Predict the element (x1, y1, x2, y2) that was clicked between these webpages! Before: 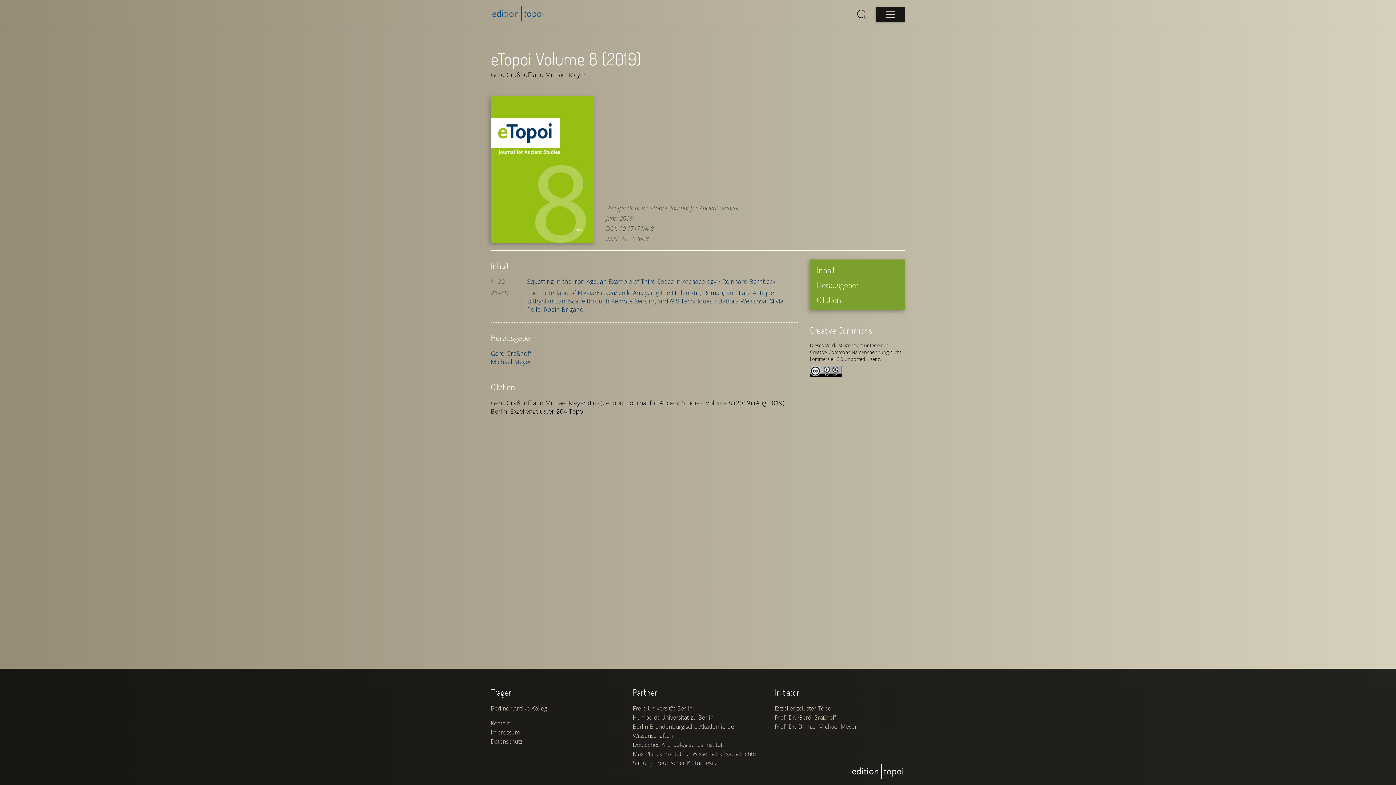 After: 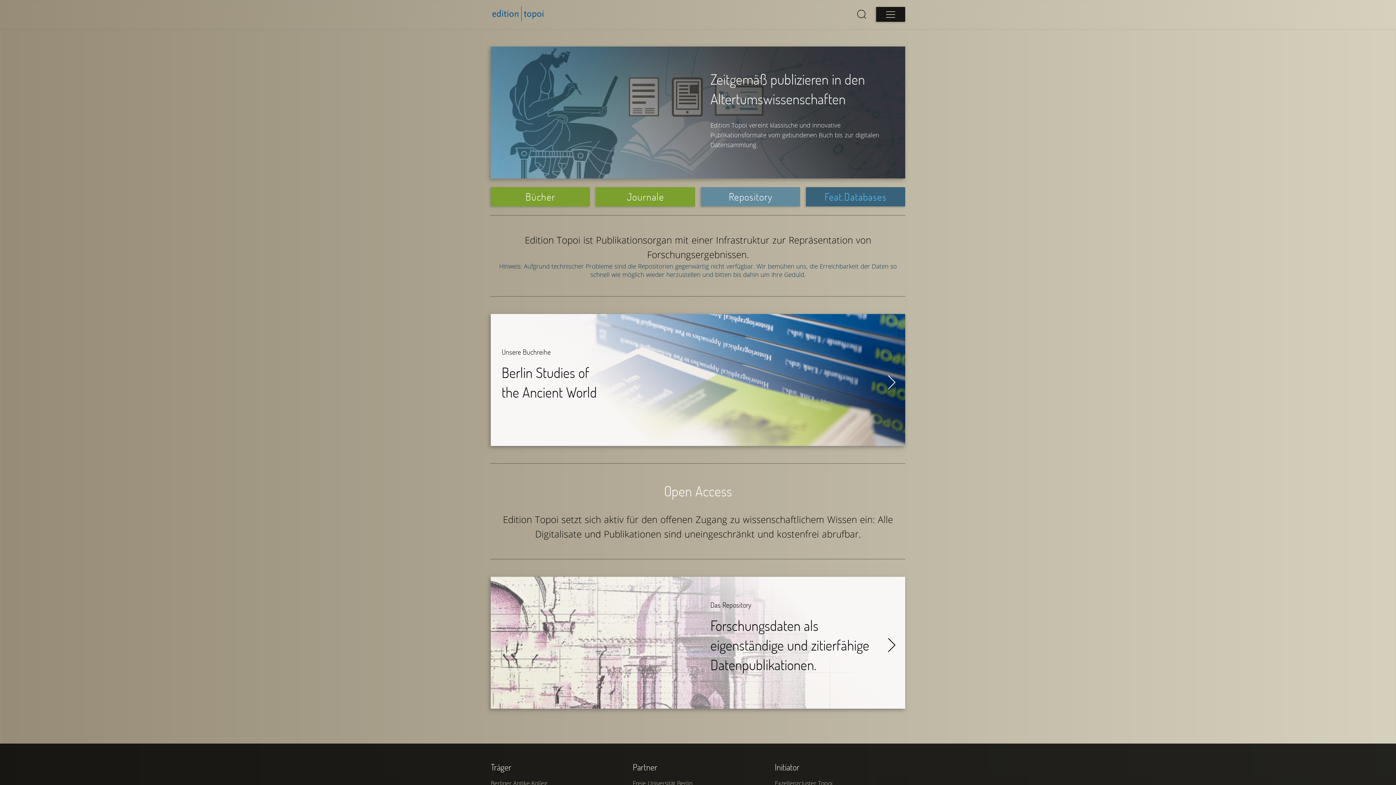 Action: bbox: (490, 2, 545, 26)